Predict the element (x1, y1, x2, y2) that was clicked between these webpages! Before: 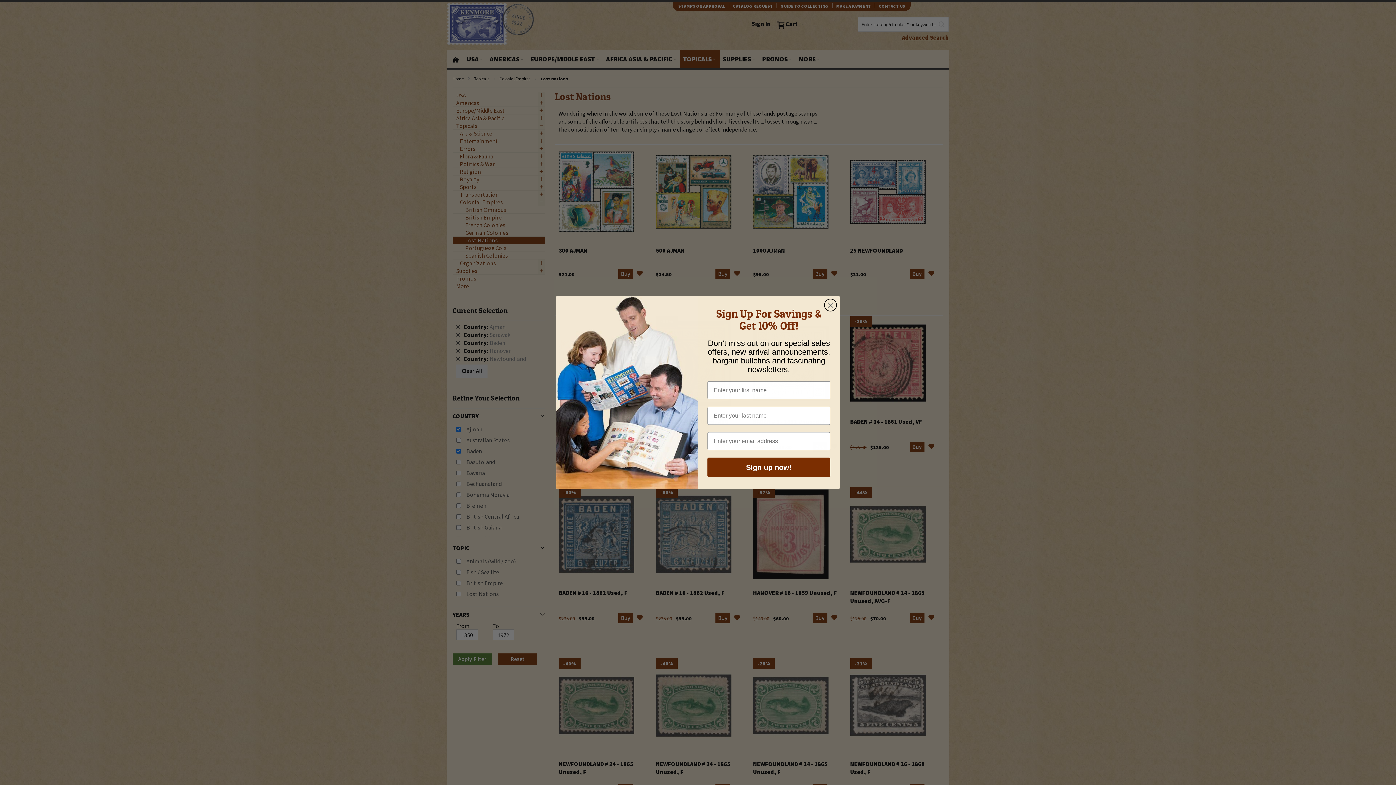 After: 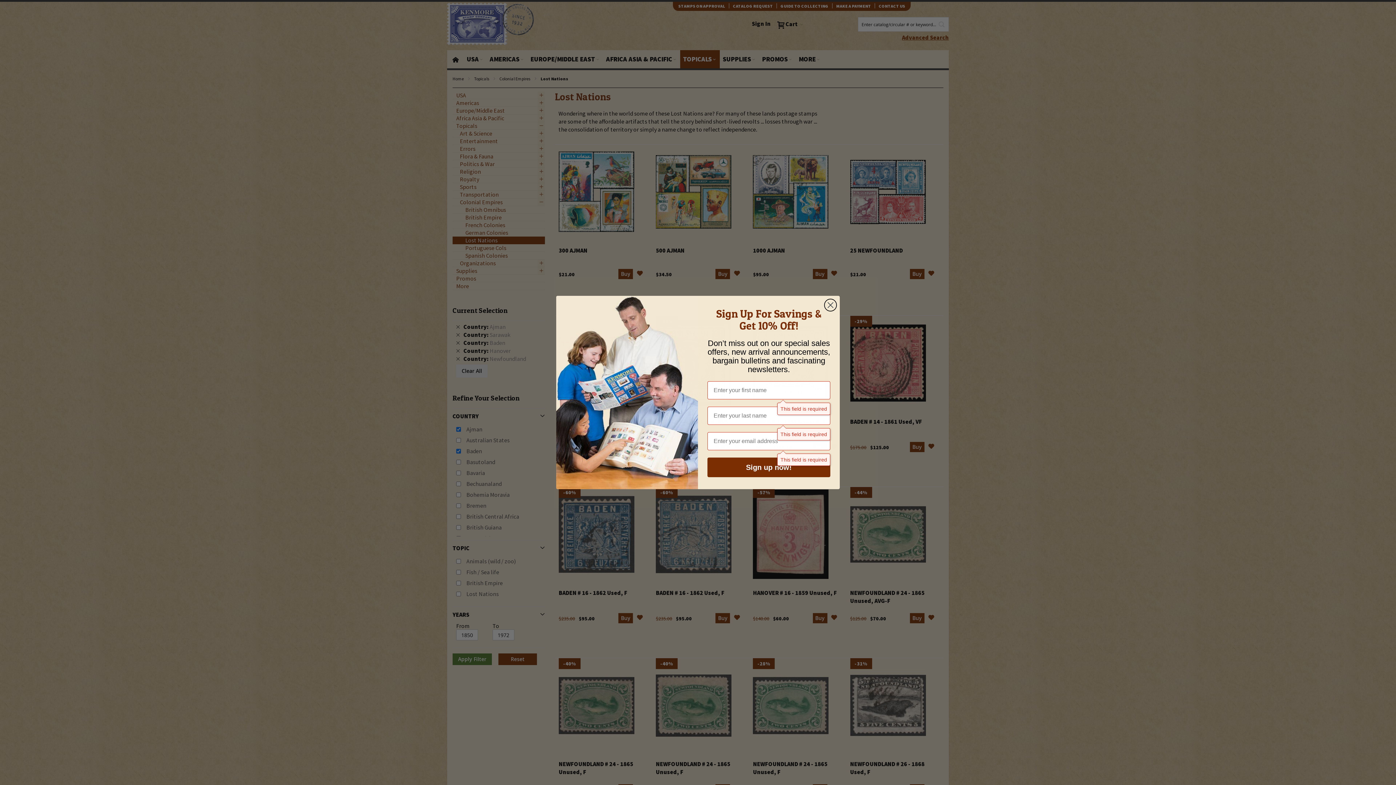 Action: bbox: (707, 457, 830, 477) label: Sign up now!